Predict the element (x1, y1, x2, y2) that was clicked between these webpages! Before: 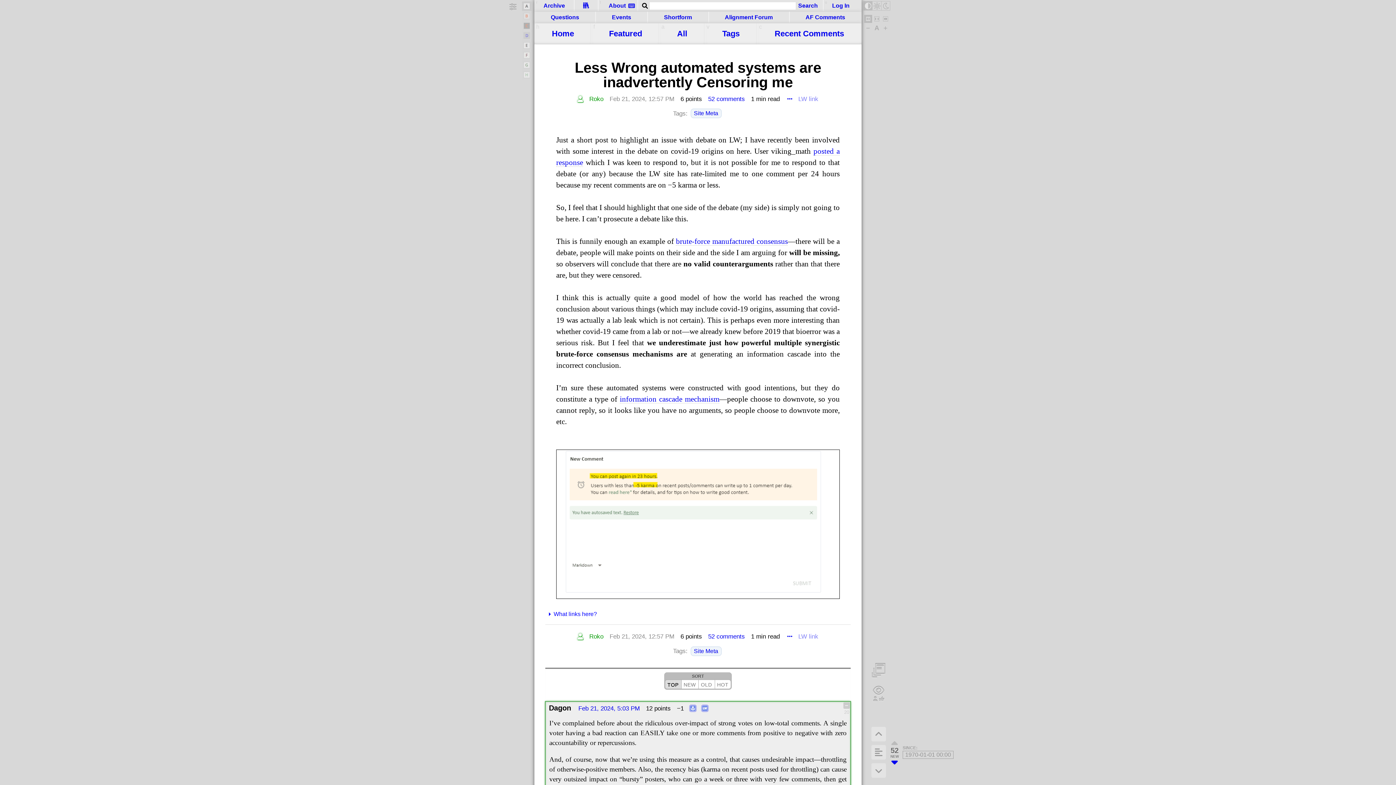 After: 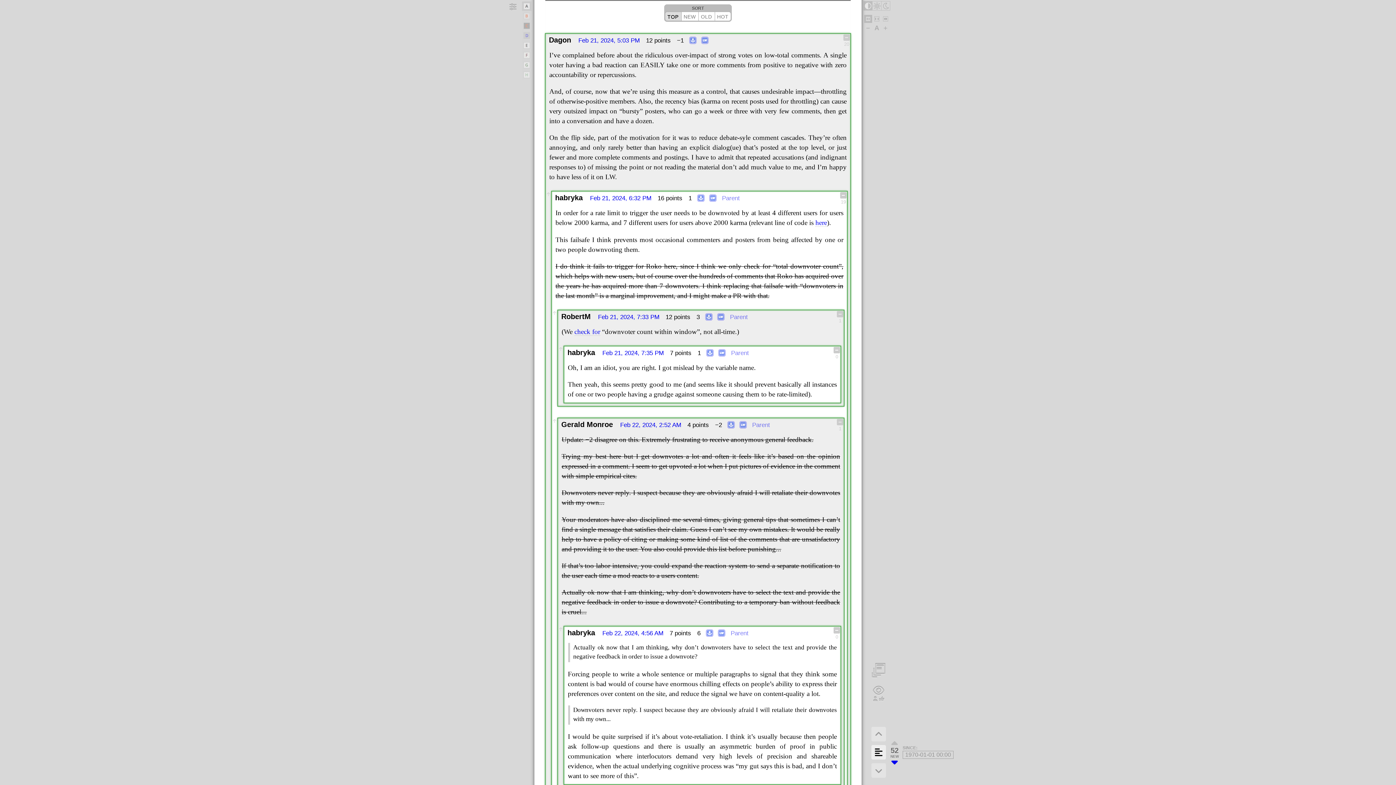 Action: label:  bbox: (871, 745, 886, 760)